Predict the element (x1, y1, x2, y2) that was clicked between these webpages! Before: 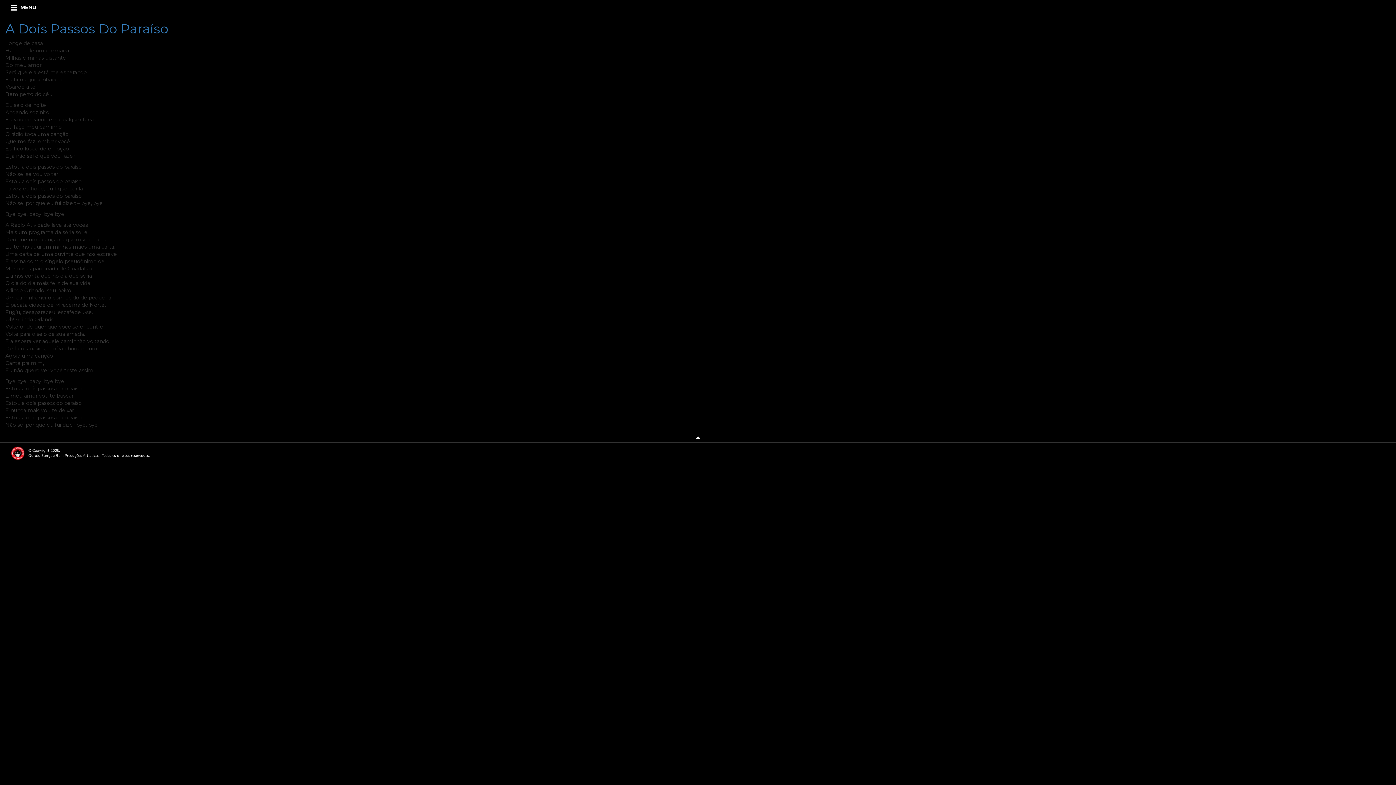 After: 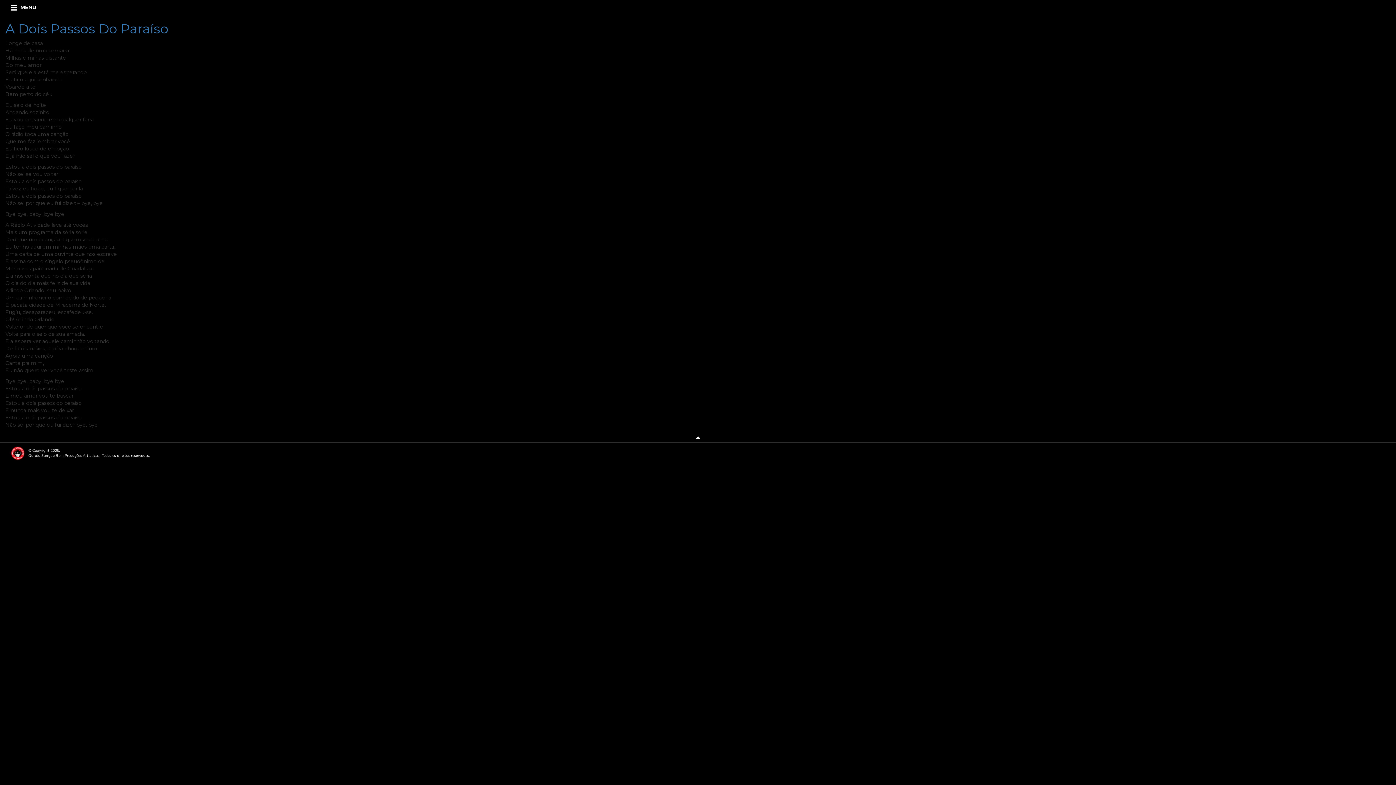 Action: label: A Dois Passos Do Paraíso bbox: (5, 20, 168, 36)